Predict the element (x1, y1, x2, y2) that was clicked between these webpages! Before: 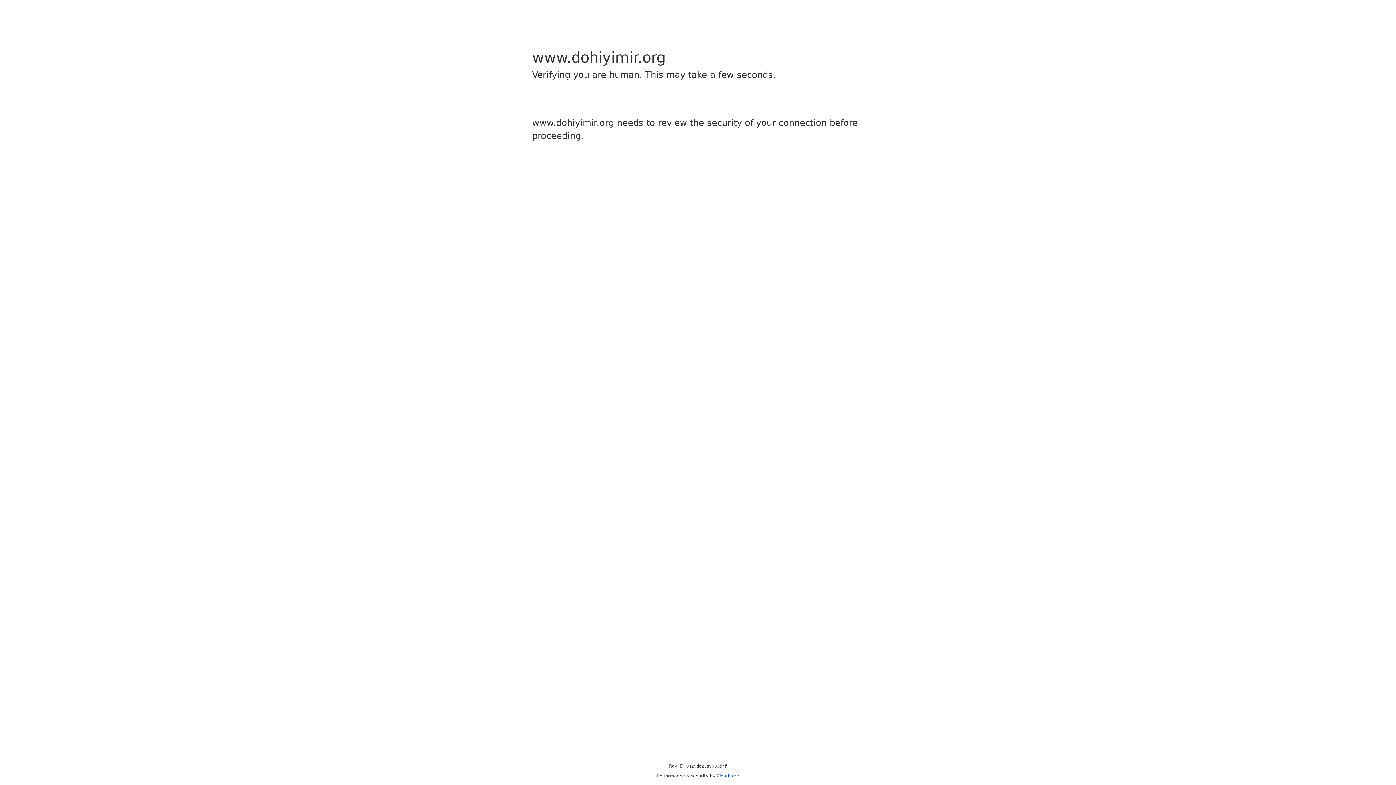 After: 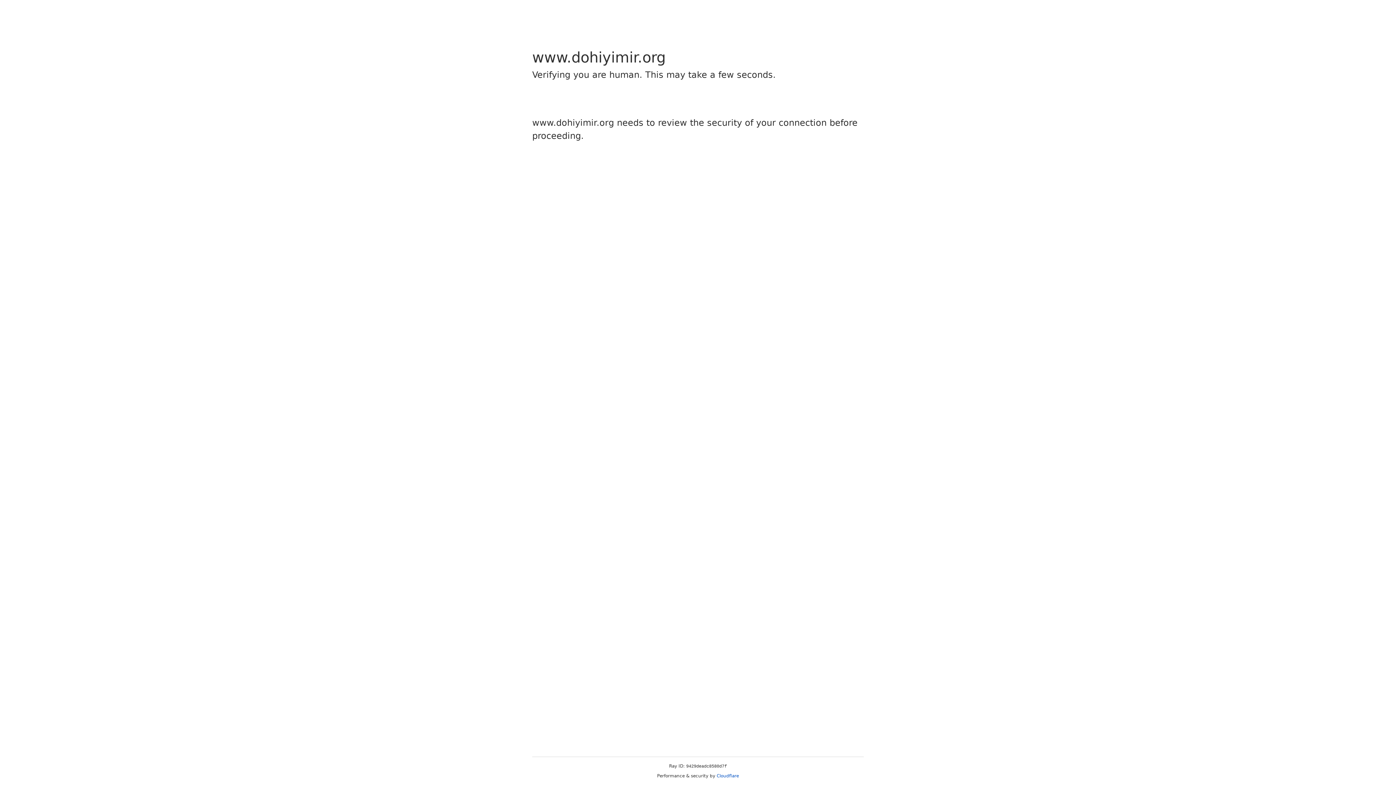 Action: bbox: (716, 773, 739, 778) label: Cloudflare